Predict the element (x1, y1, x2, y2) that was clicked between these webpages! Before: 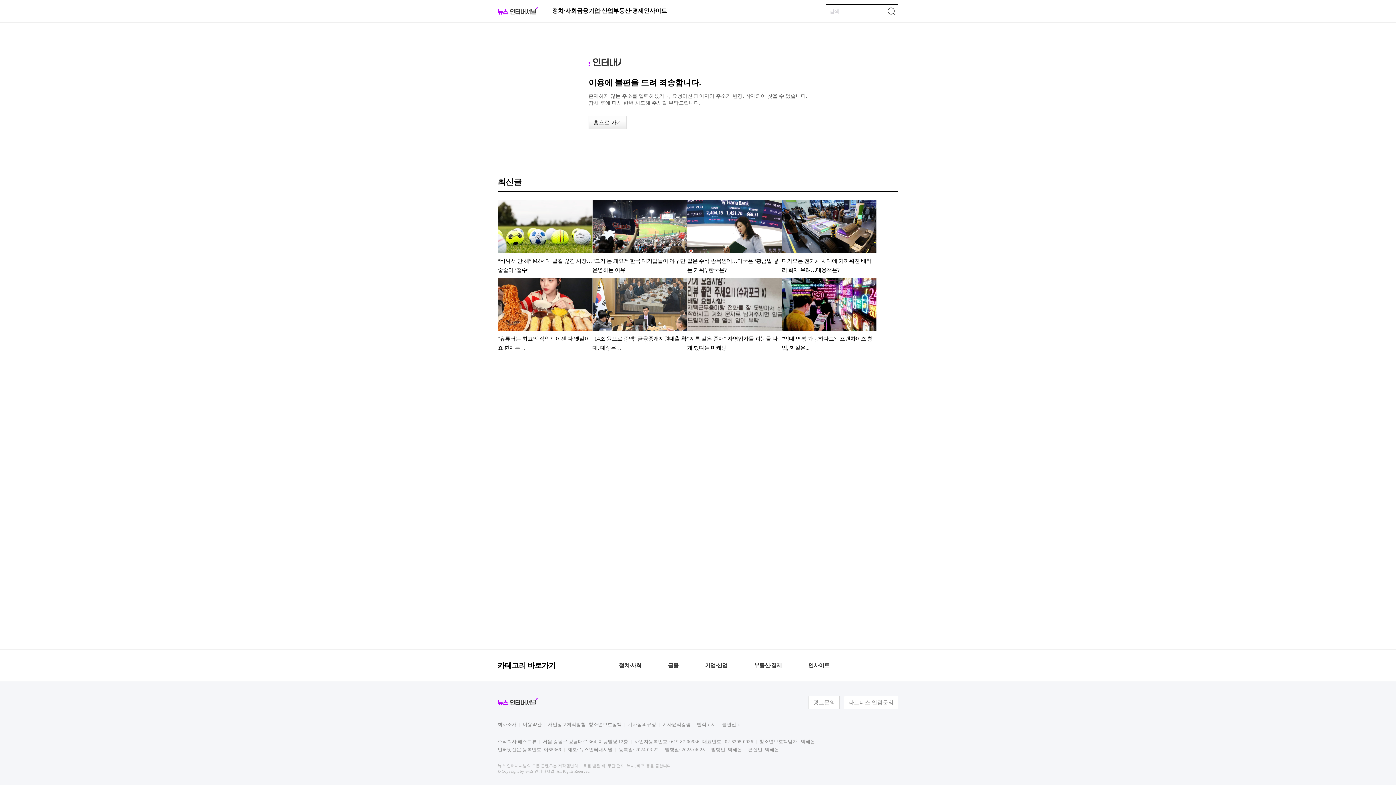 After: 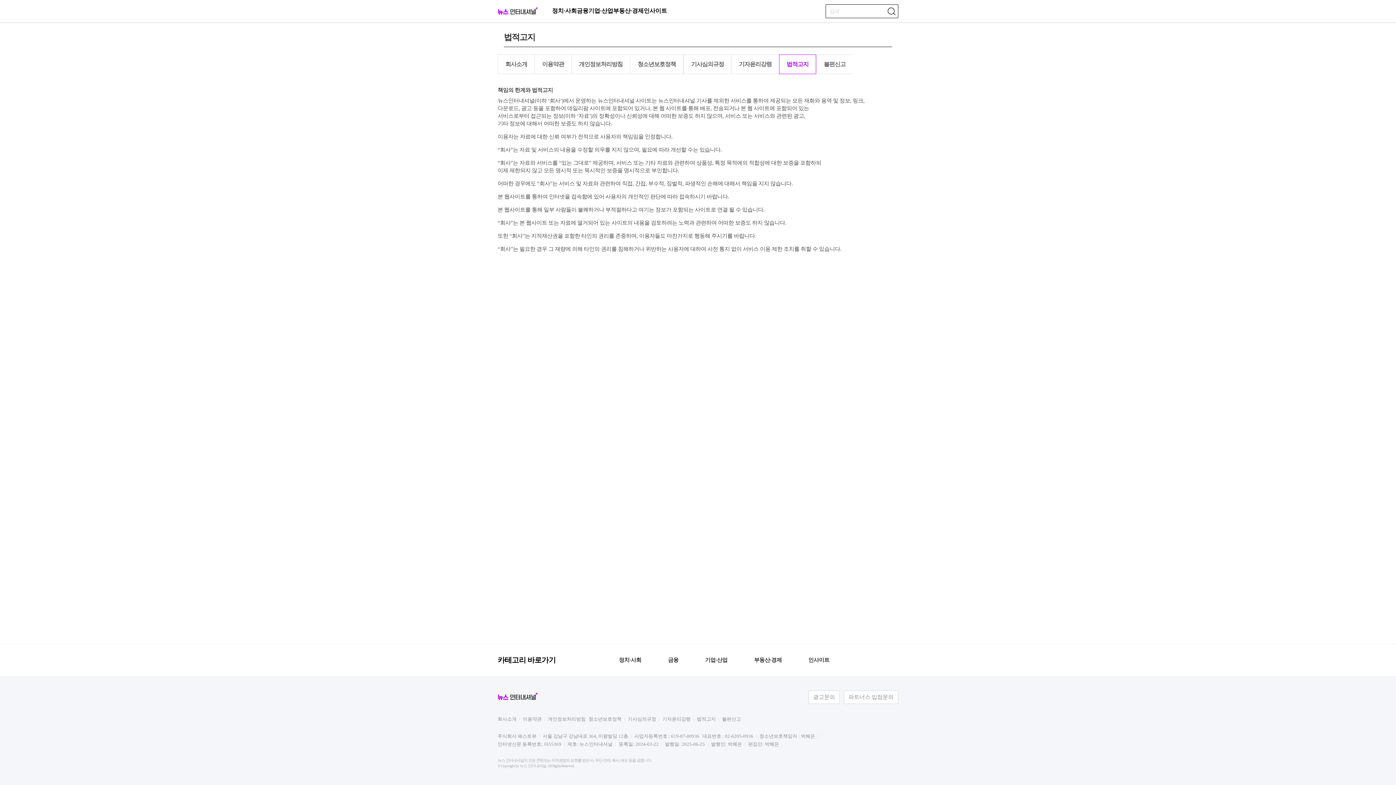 Action: bbox: (697, 721, 716, 728) label: 법적고지